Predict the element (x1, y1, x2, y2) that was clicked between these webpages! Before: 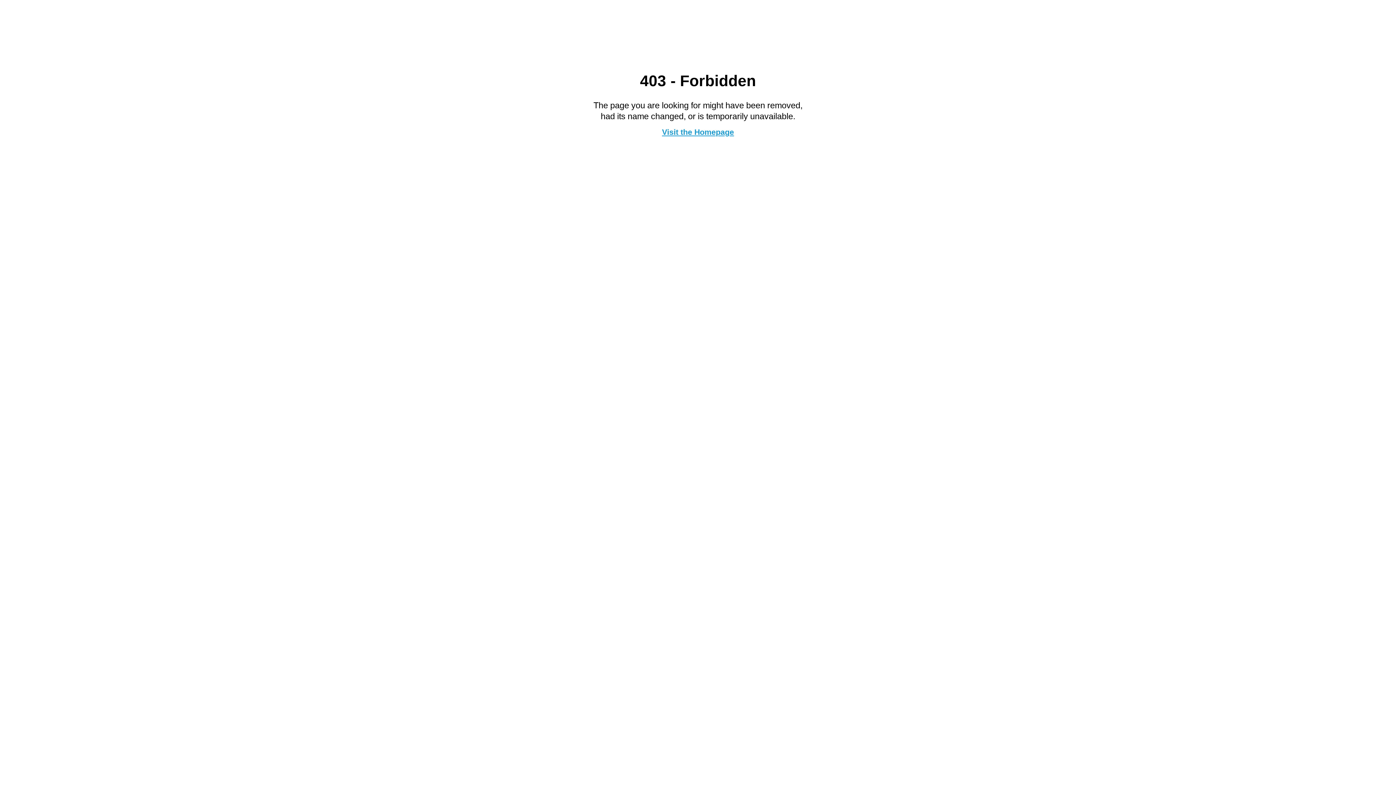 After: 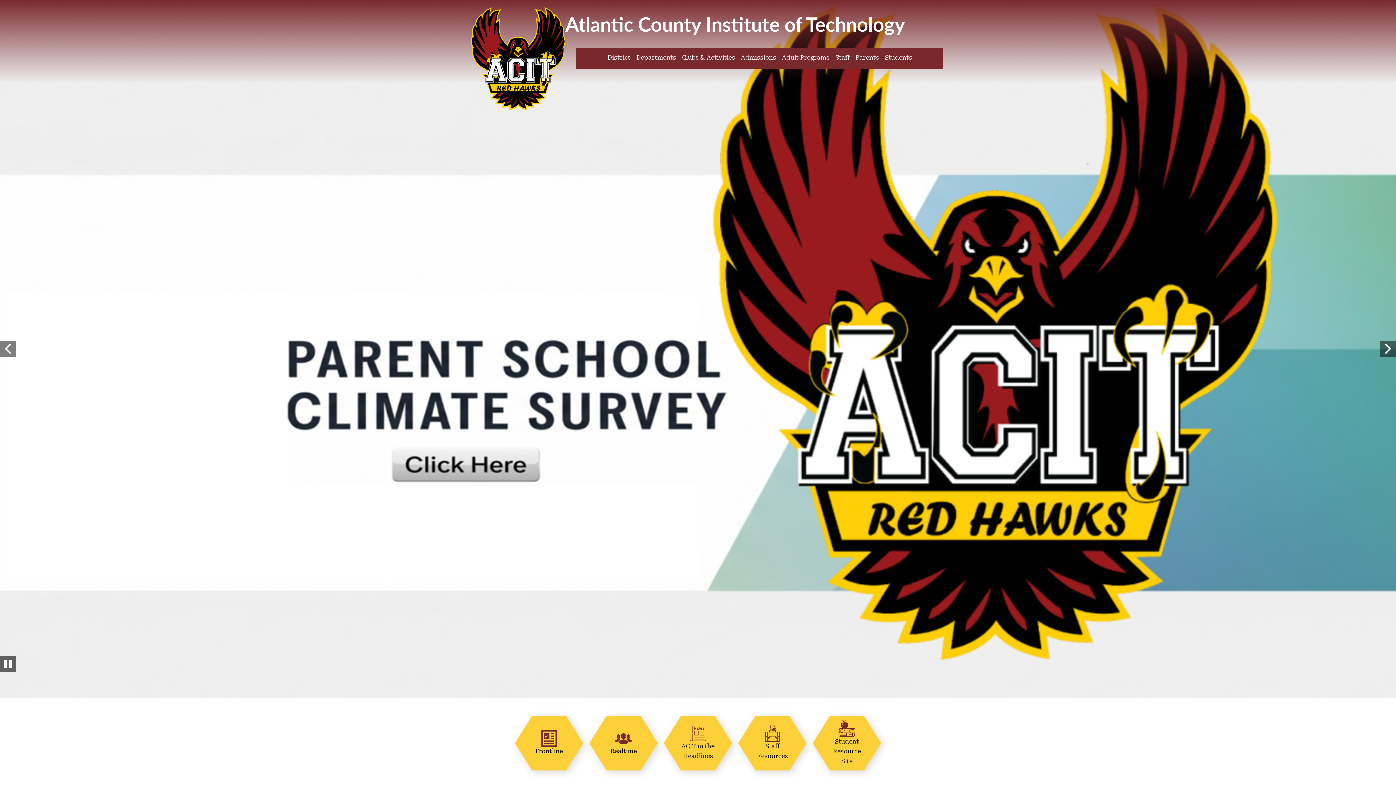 Action: label: Visit the Homepage bbox: (662, 127, 734, 136)